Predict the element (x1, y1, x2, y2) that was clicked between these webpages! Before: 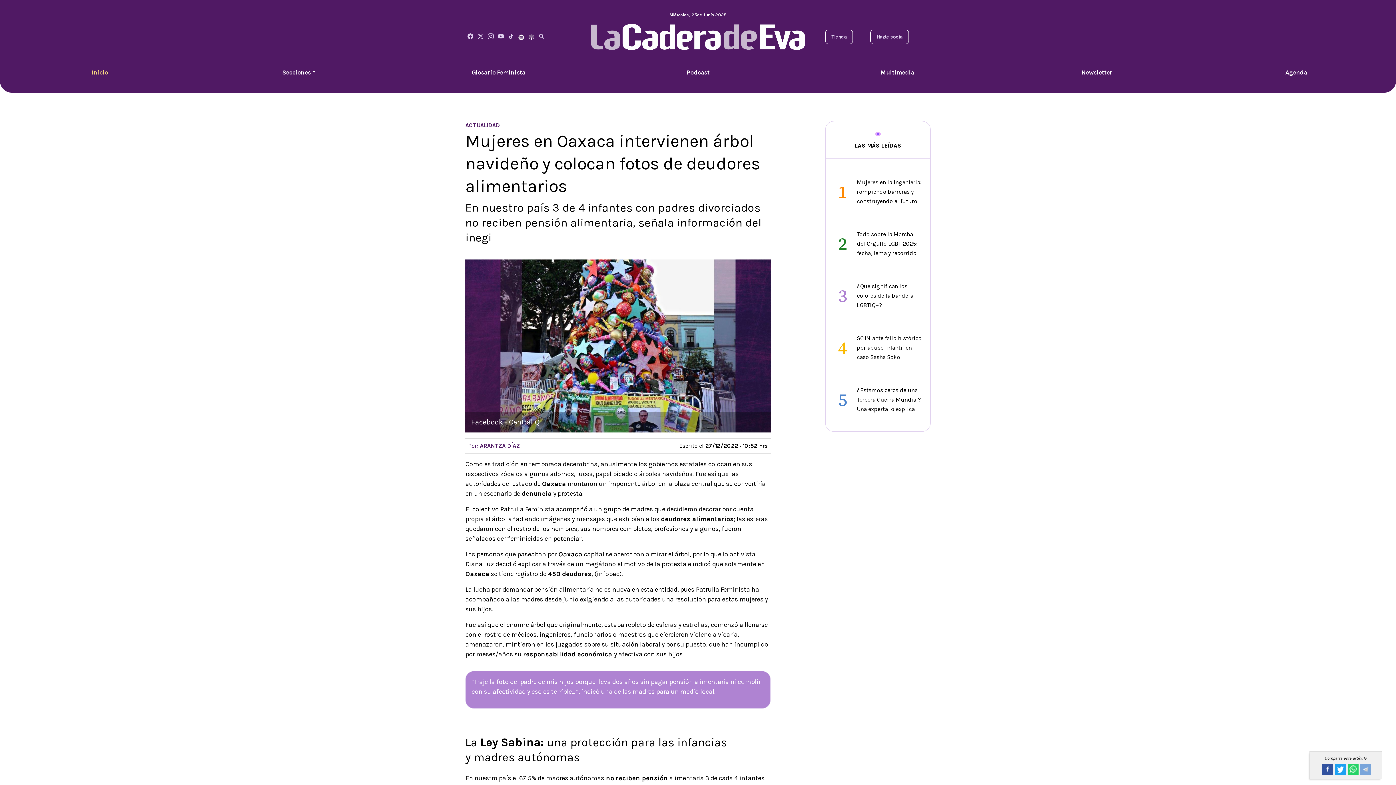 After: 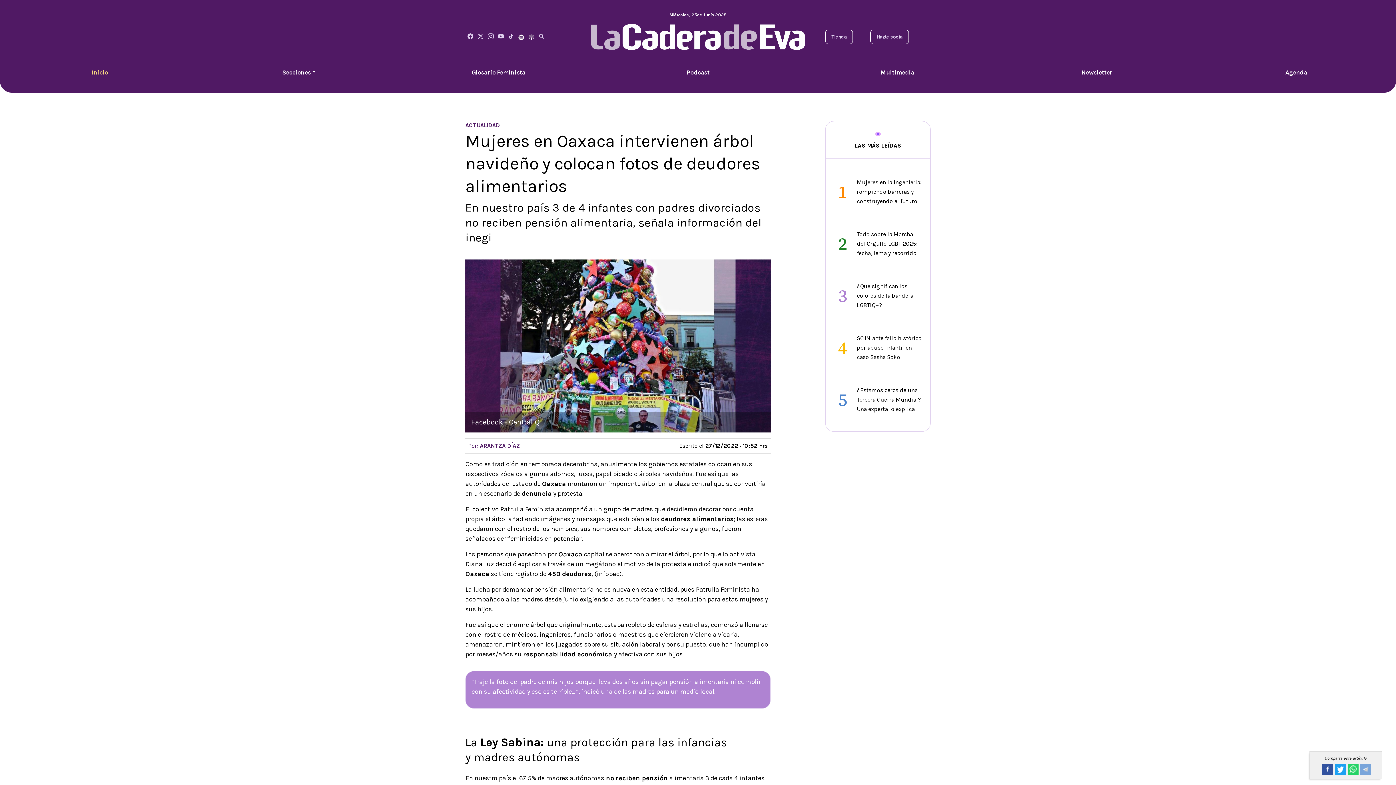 Action: bbox: (1322, 764, 1333, 775)